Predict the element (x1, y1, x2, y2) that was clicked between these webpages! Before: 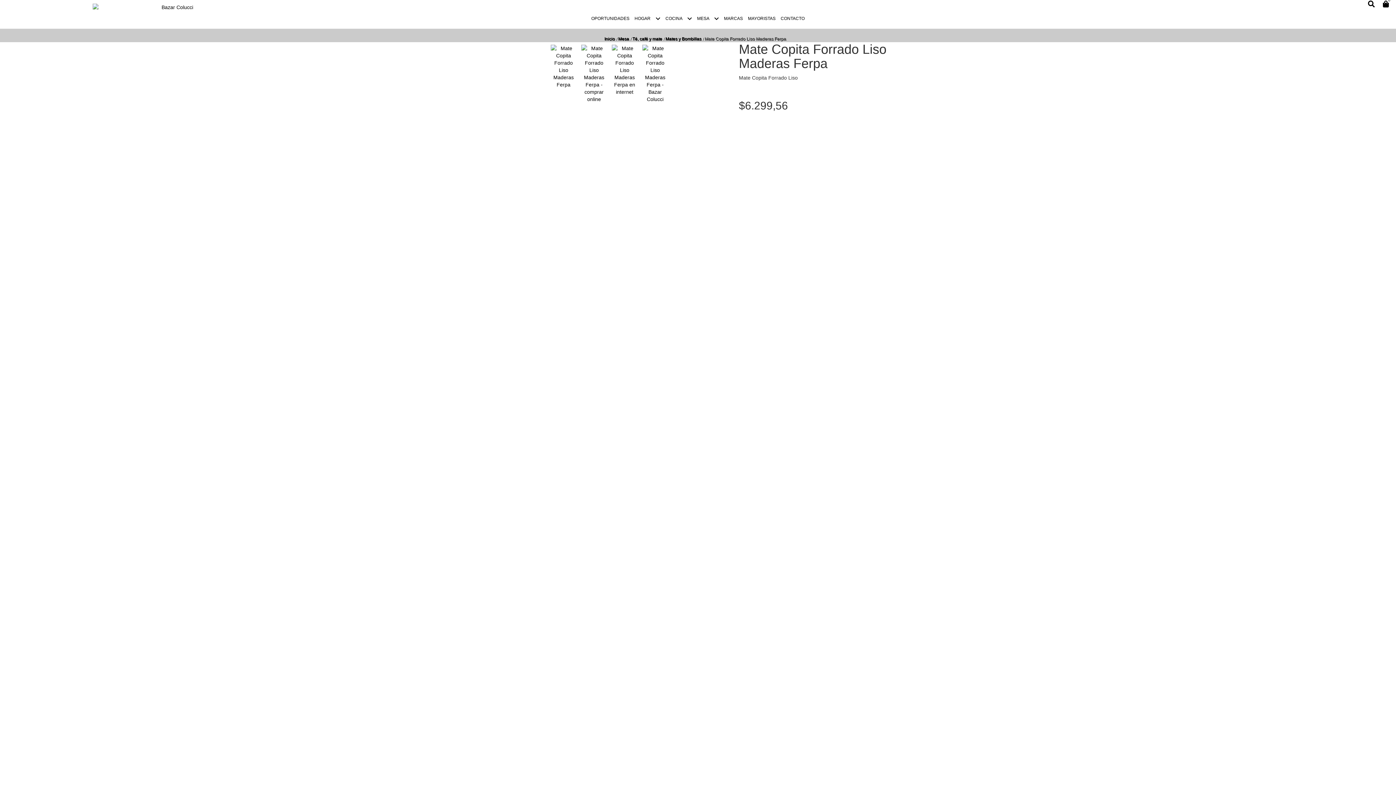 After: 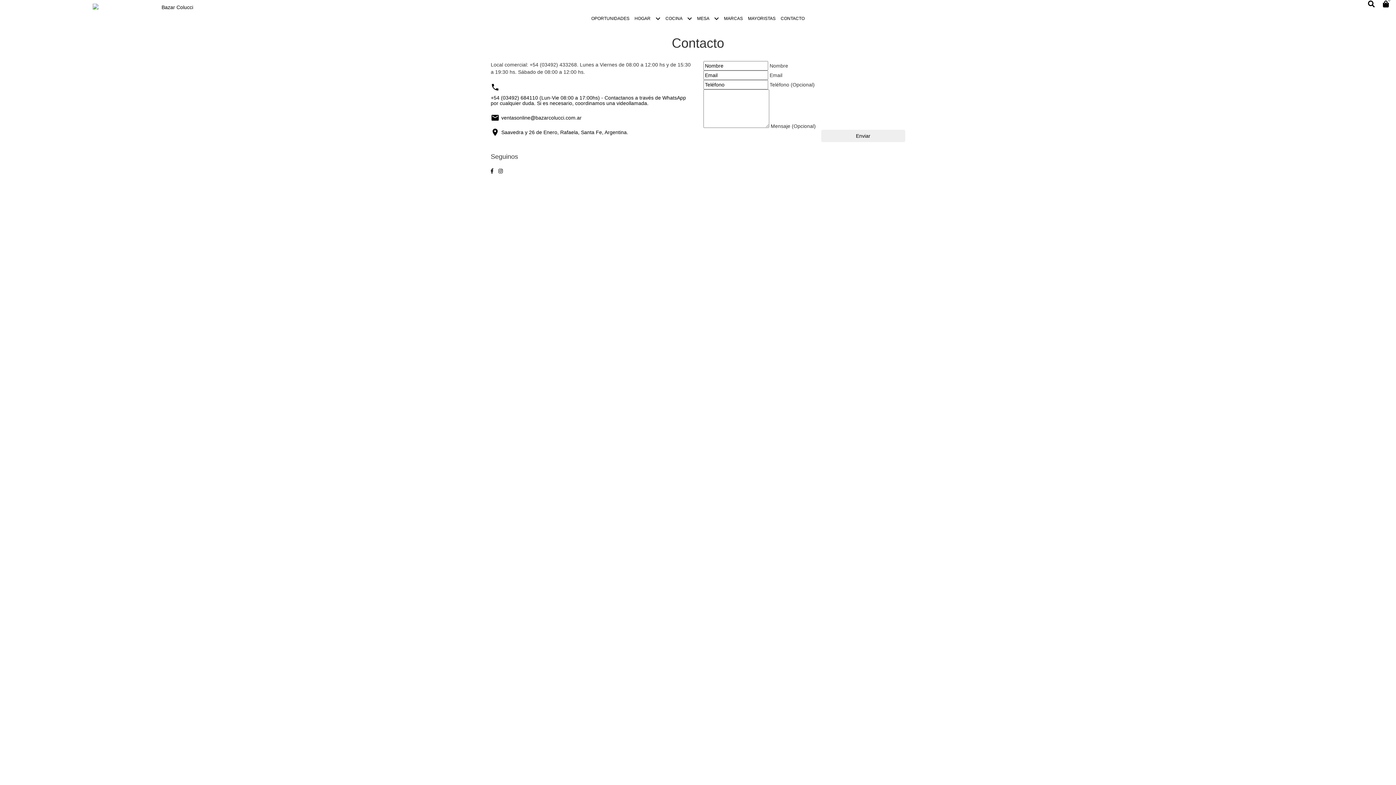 Action: bbox: (779, 8, 806, 28) label: CONTACTO